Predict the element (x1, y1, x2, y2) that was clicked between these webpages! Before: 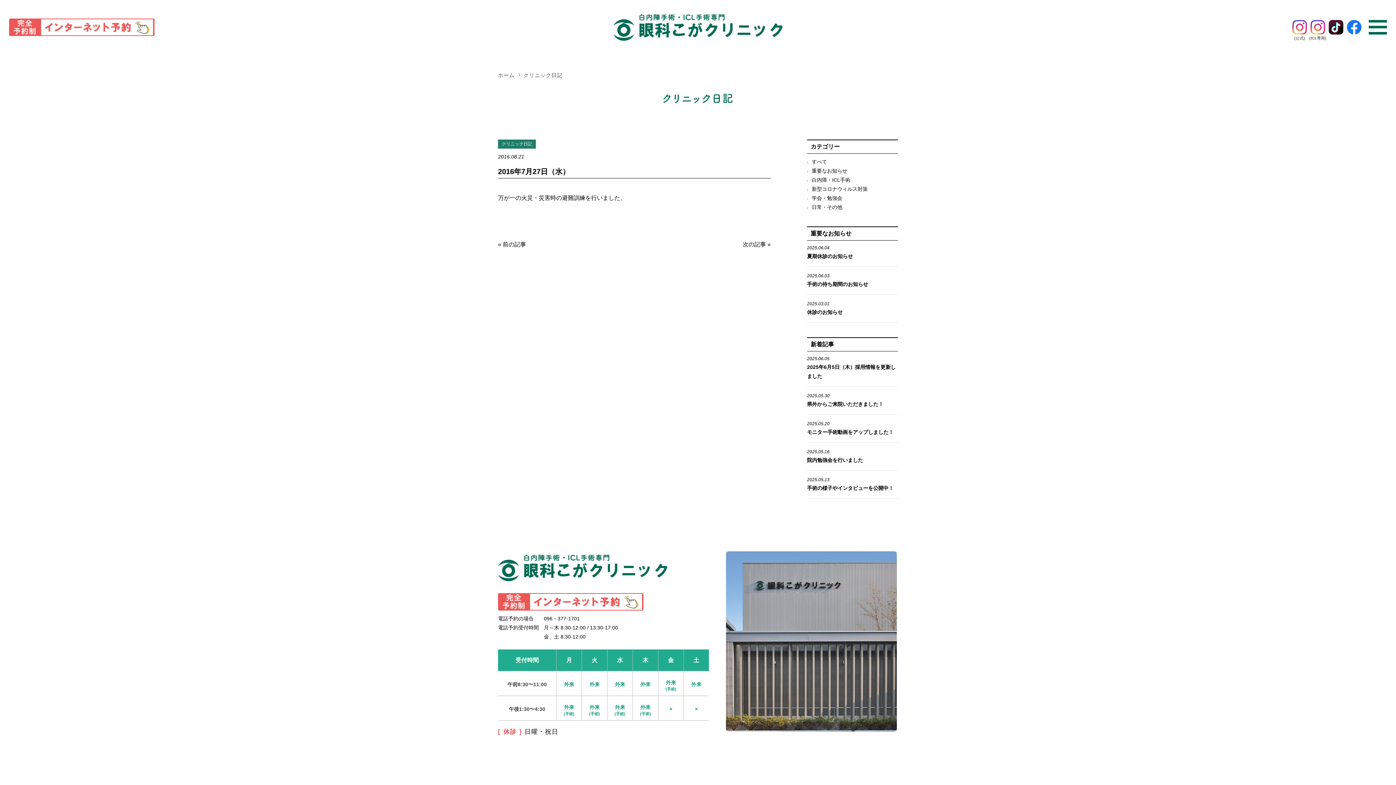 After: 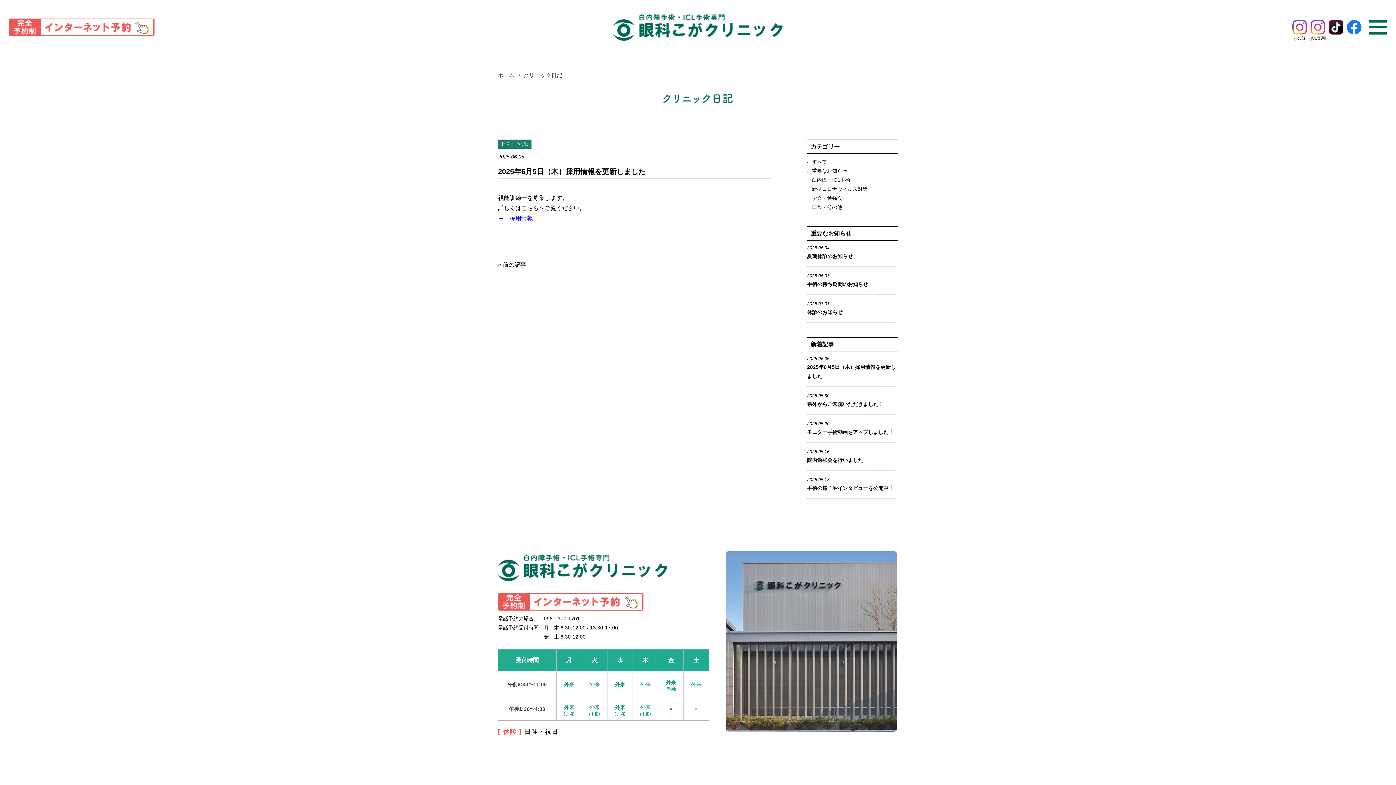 Action: label: 2025.06.05

2025年6月5日（木）採用情報を更新しました bbox: (807, 355, 898, 381)